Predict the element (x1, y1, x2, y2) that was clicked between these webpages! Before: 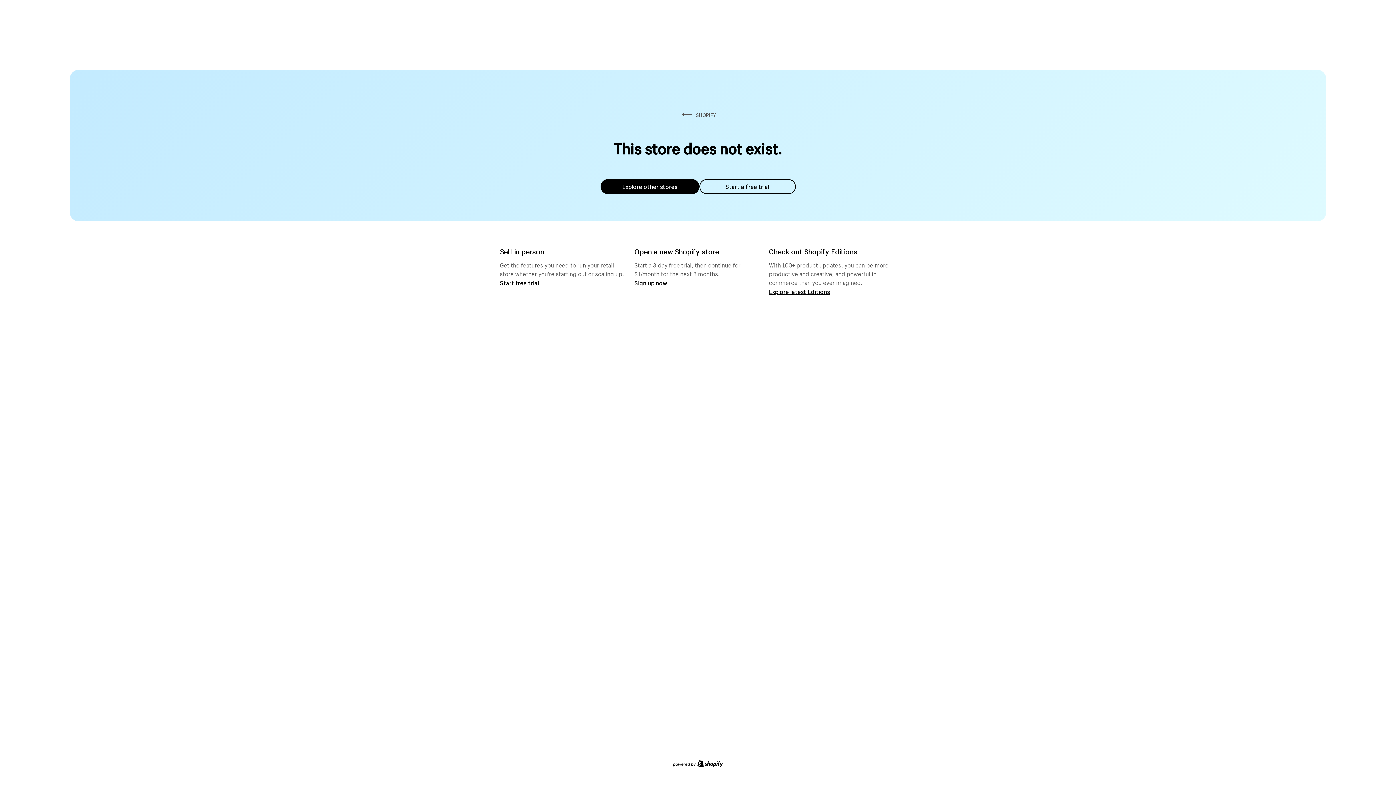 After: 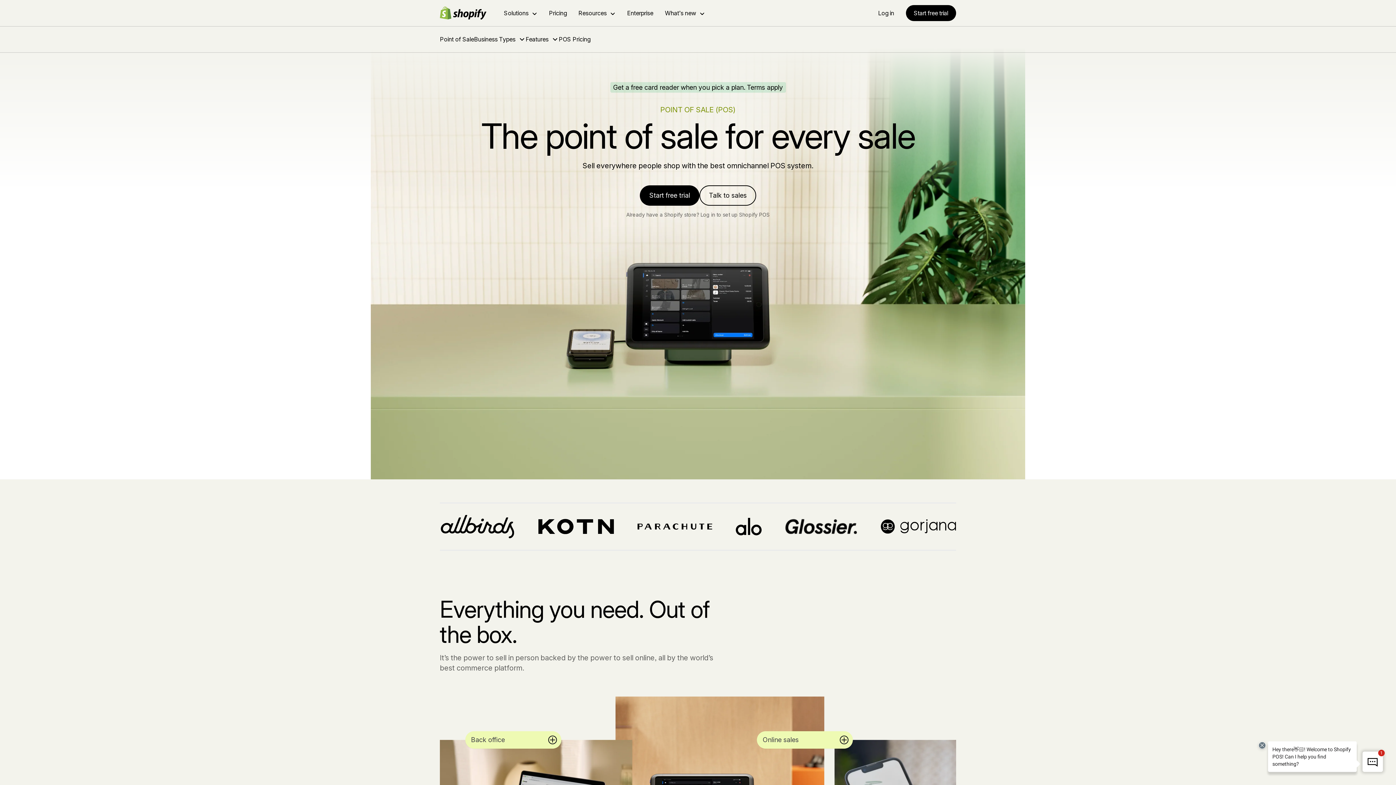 Action: bbox: (500, 279, 539, 286) label: Start free trial